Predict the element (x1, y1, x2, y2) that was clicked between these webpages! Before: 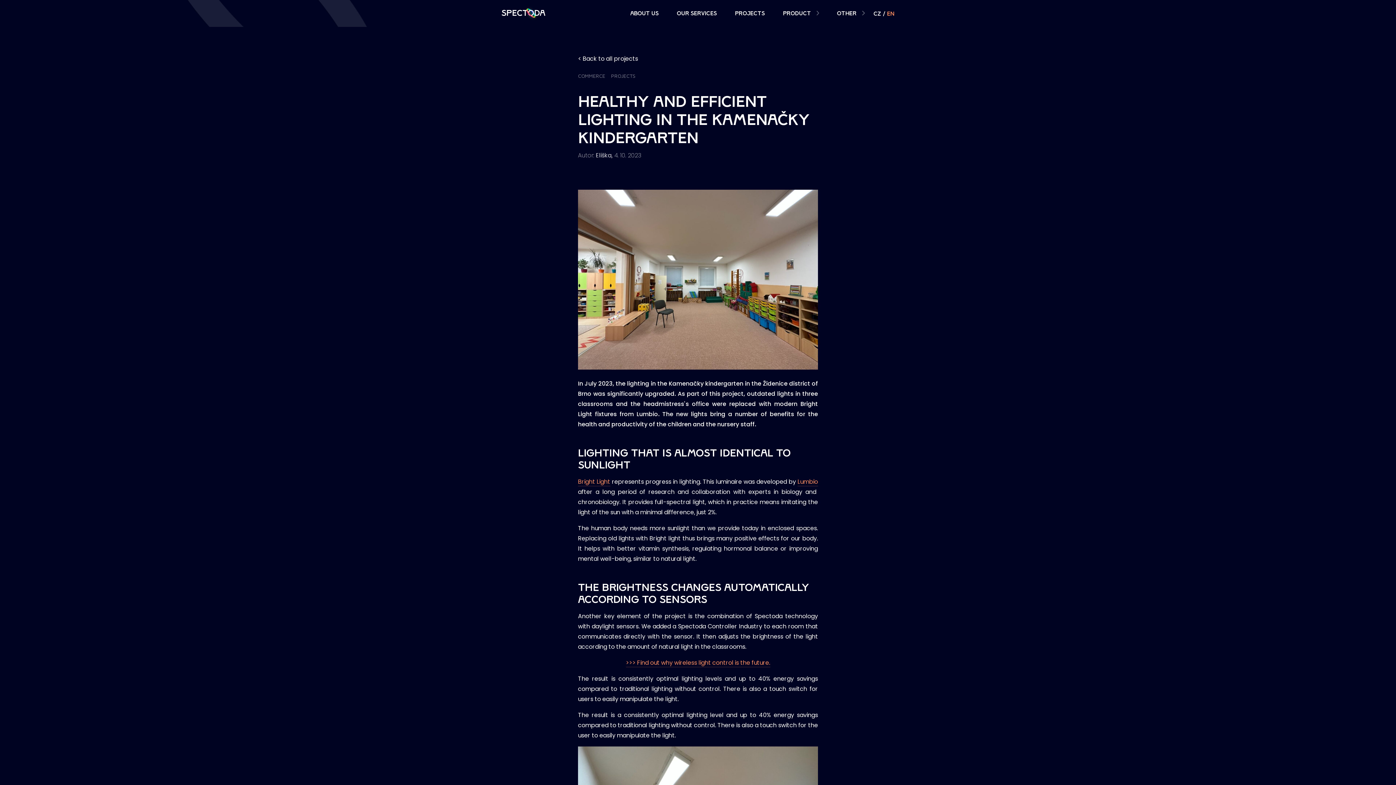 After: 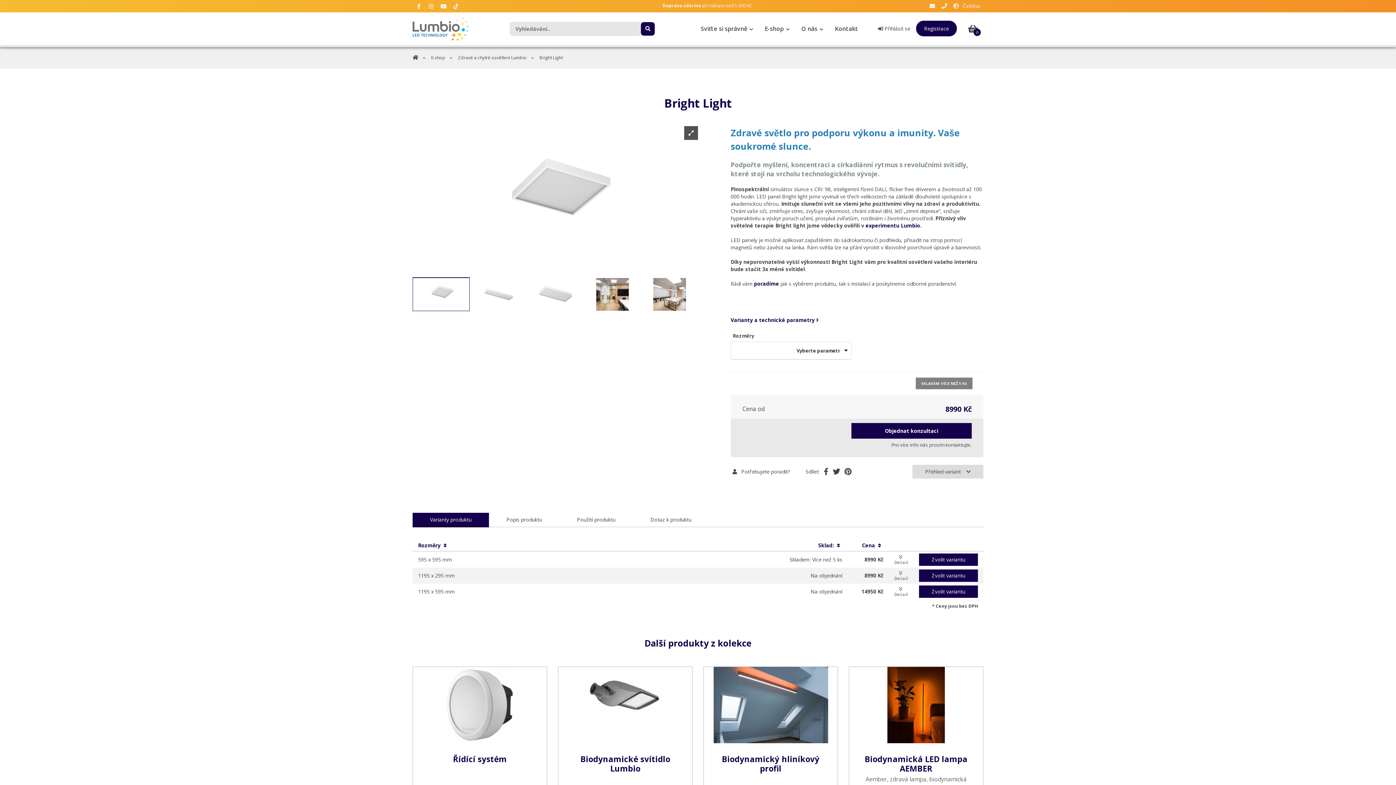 Action: bbox: (578, 477, 610, 486) label: Bright Light